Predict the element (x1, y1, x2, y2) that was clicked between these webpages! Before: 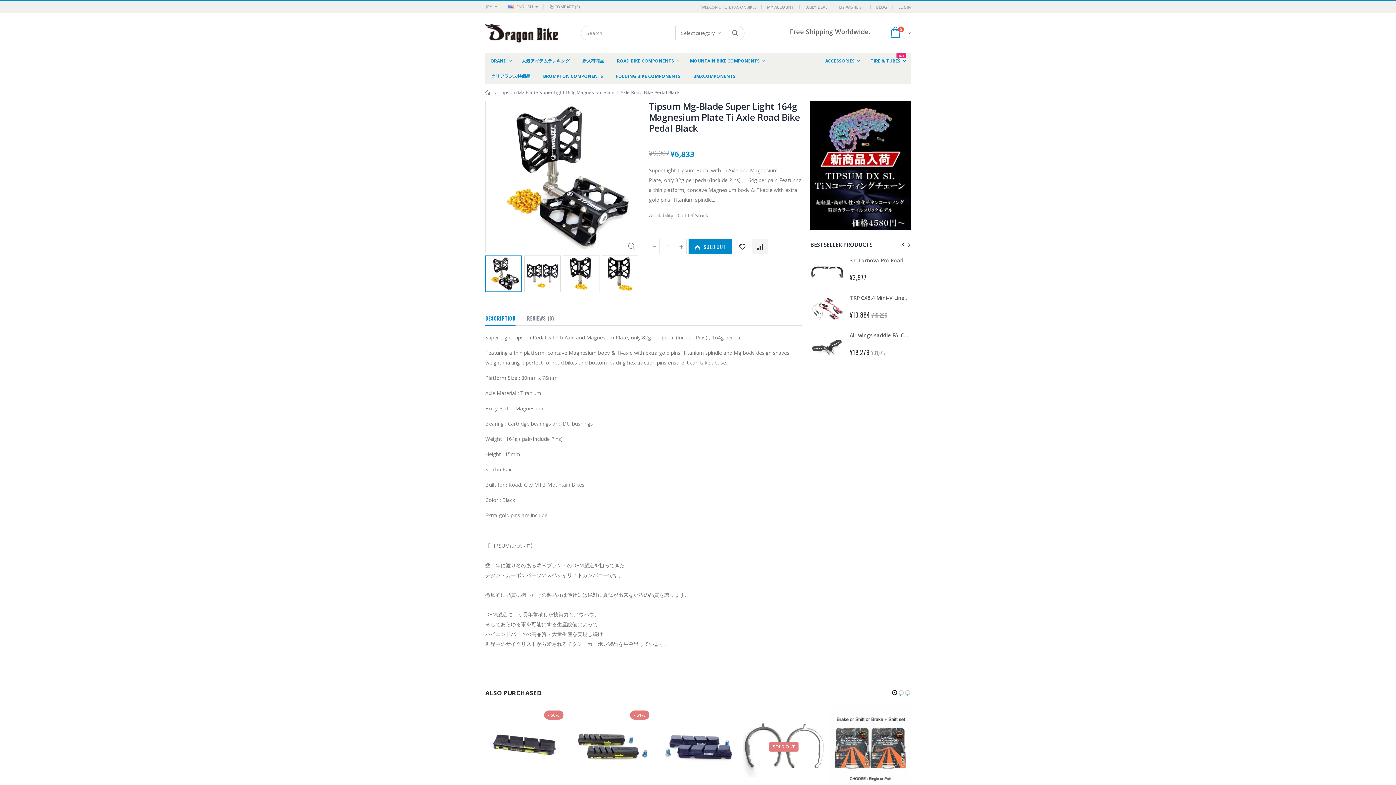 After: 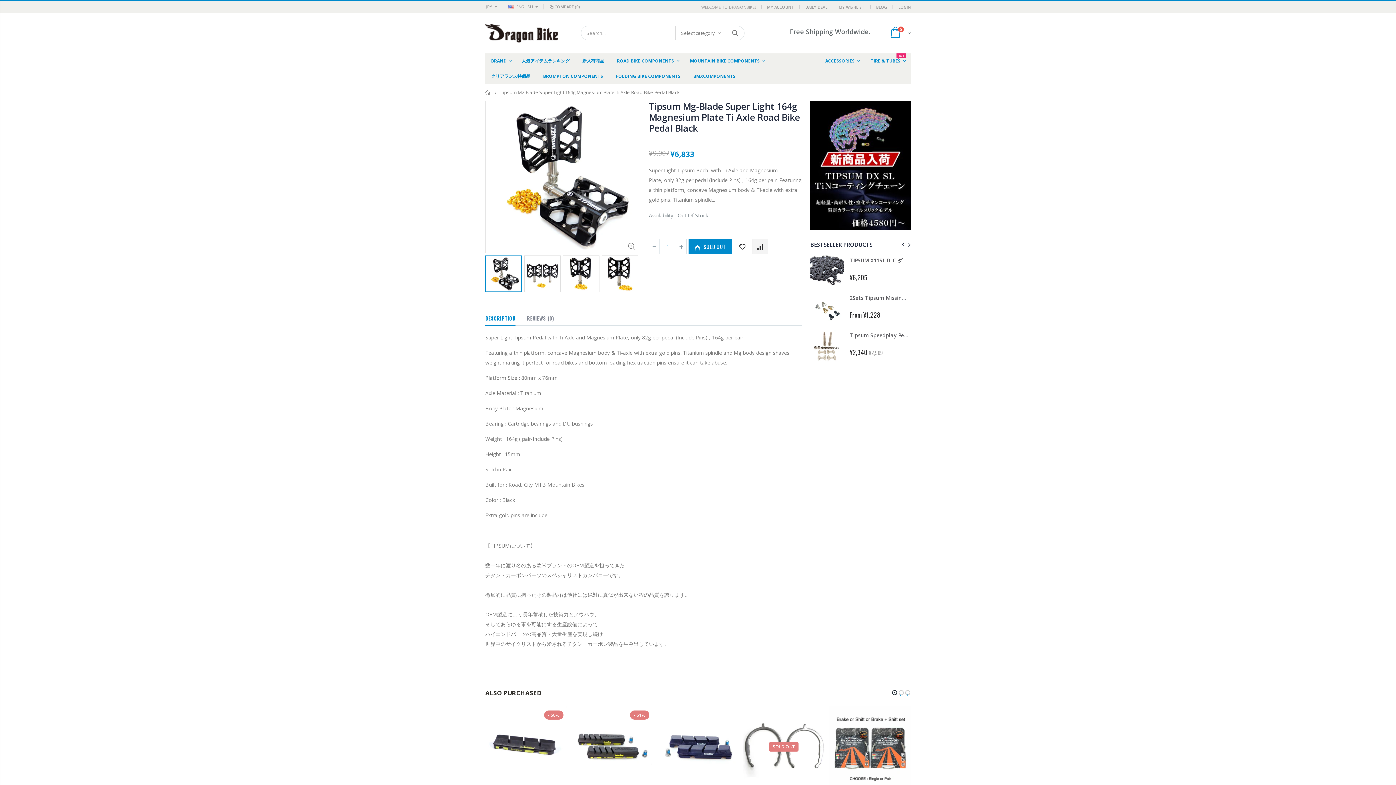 Action: bbox: (891, 688, 898, 697)